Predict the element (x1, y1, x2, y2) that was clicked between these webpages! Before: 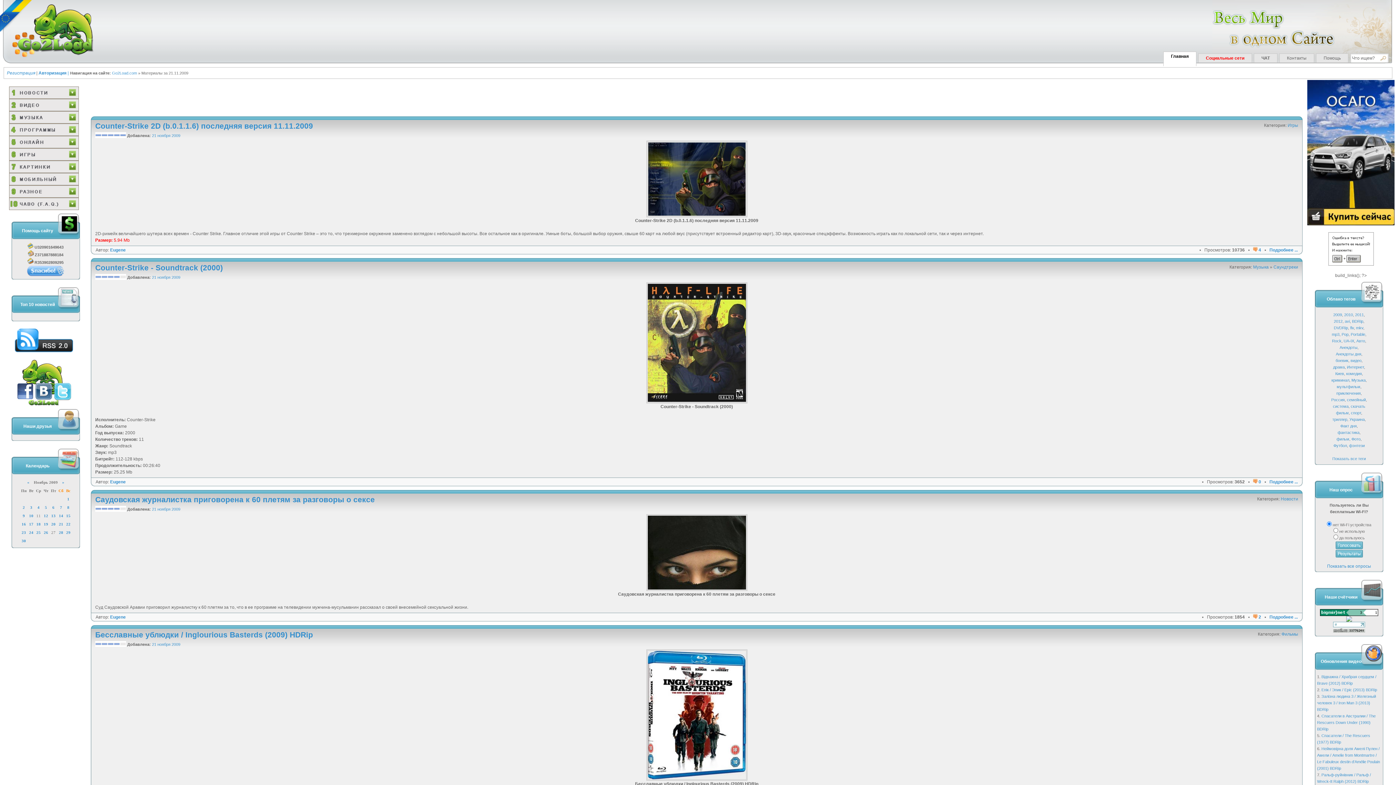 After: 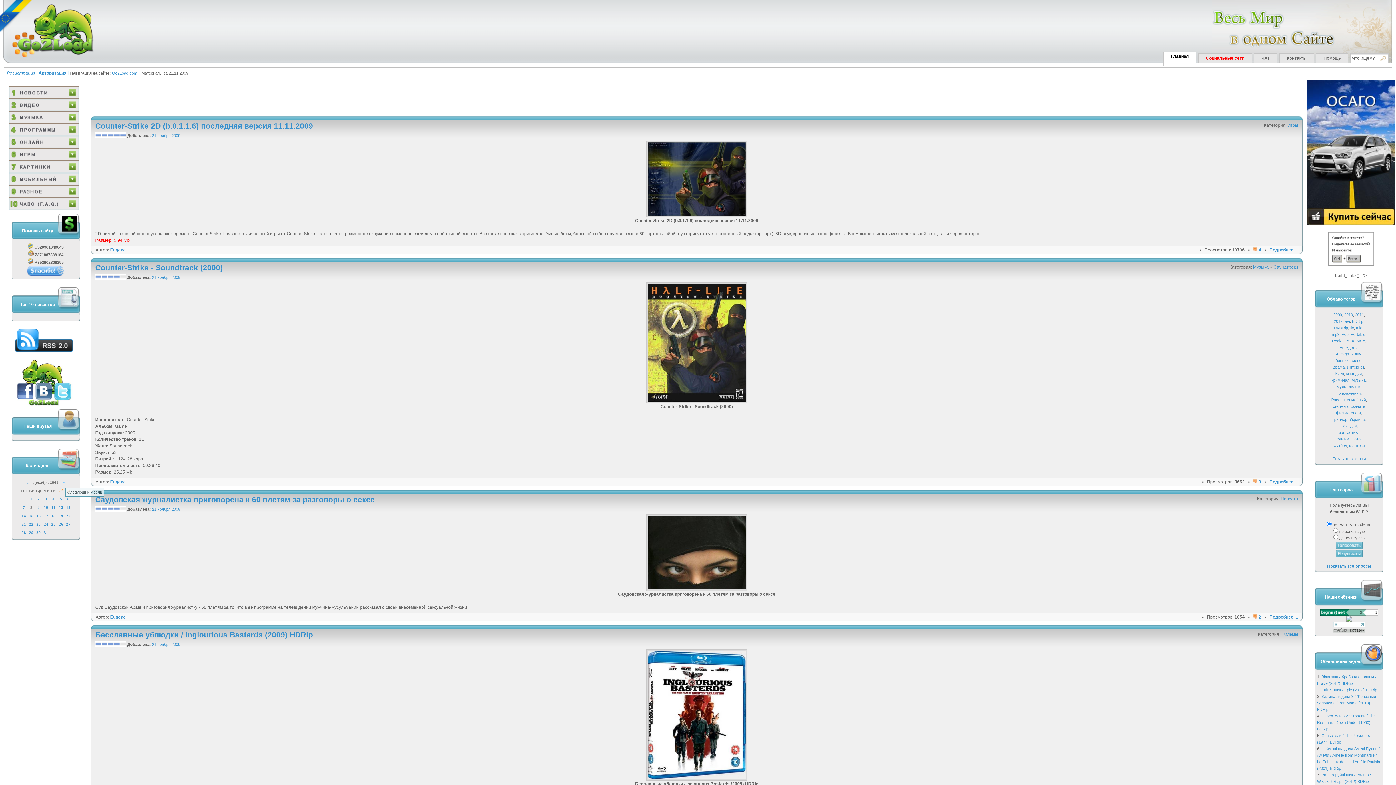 Action: bbox: (62, 480, 64, 484) label: »